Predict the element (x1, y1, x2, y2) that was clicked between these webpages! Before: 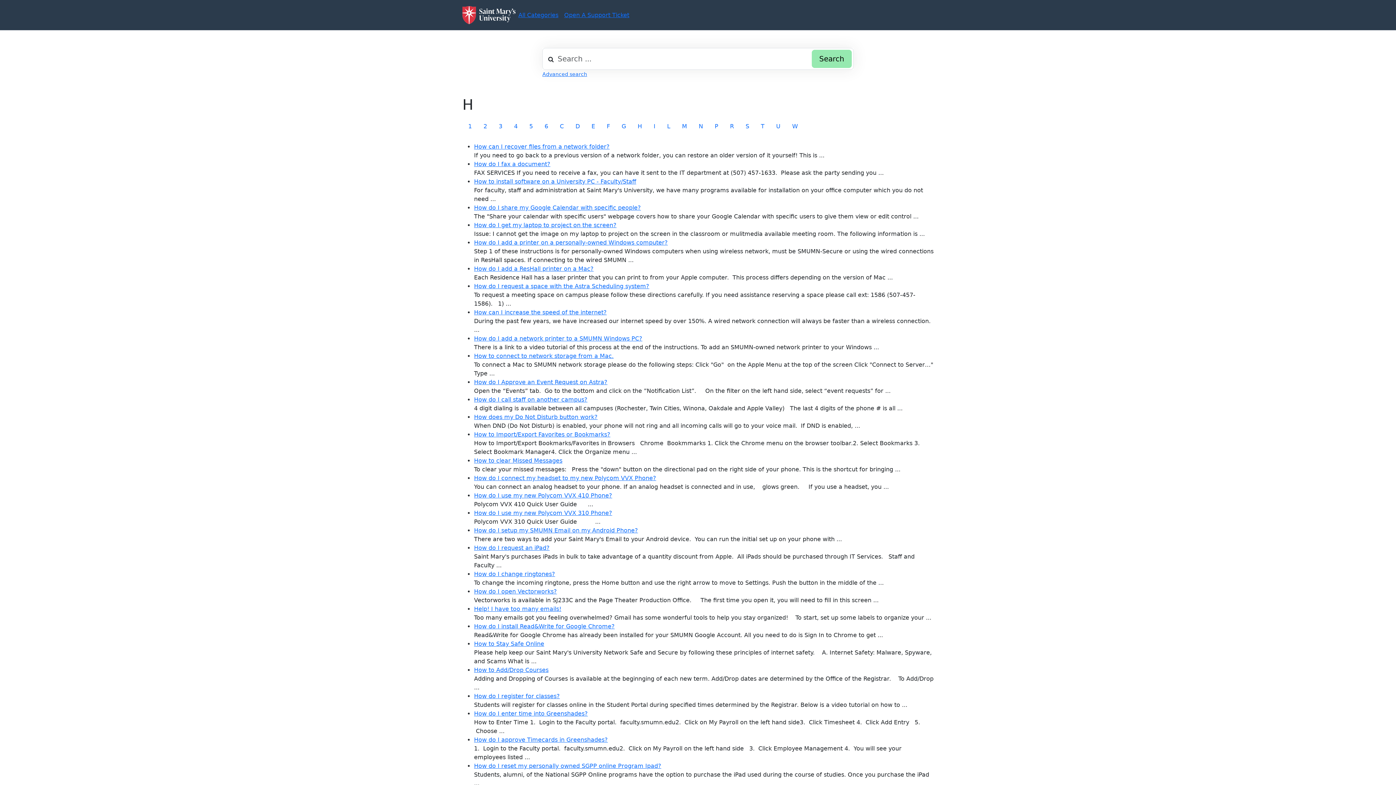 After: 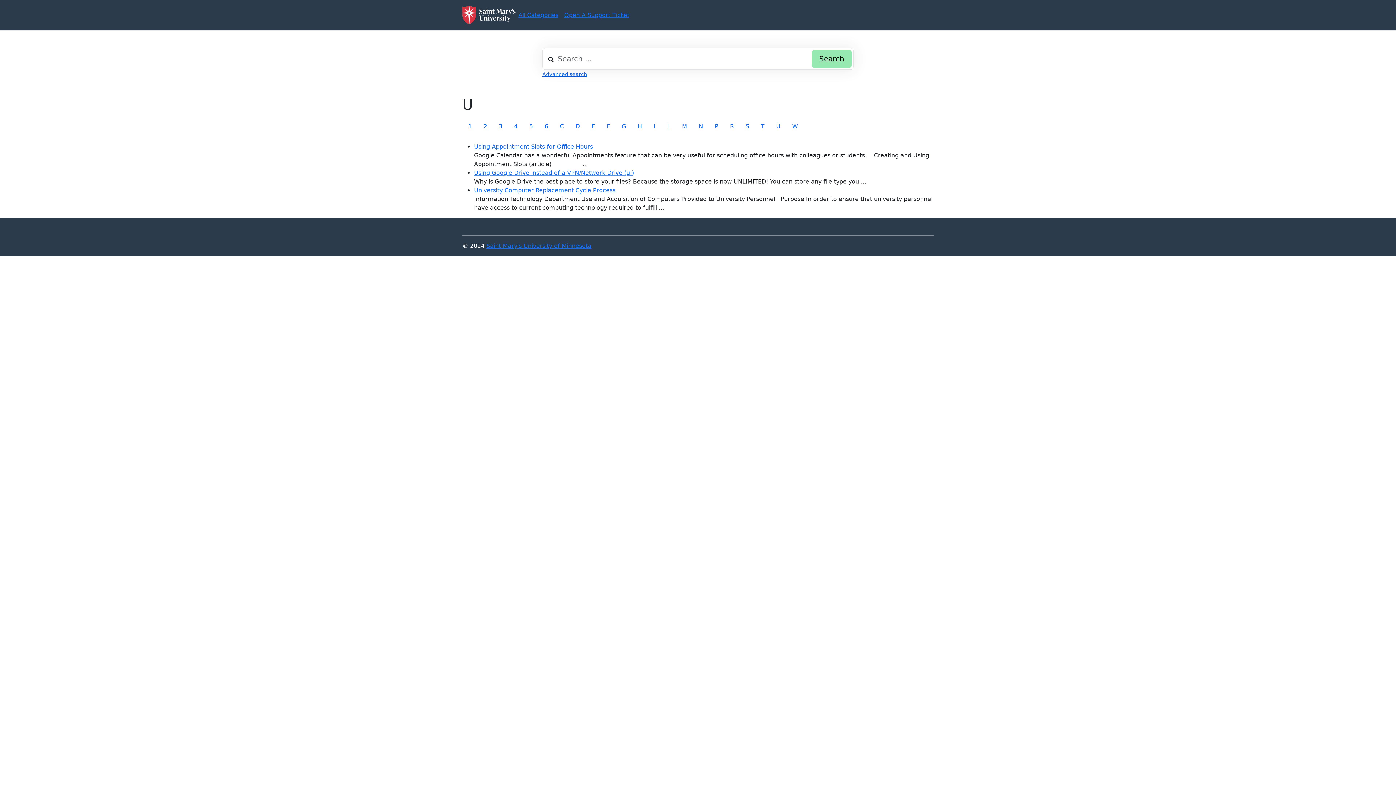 Action: bbox: (770, 119, 786, 133) label: U